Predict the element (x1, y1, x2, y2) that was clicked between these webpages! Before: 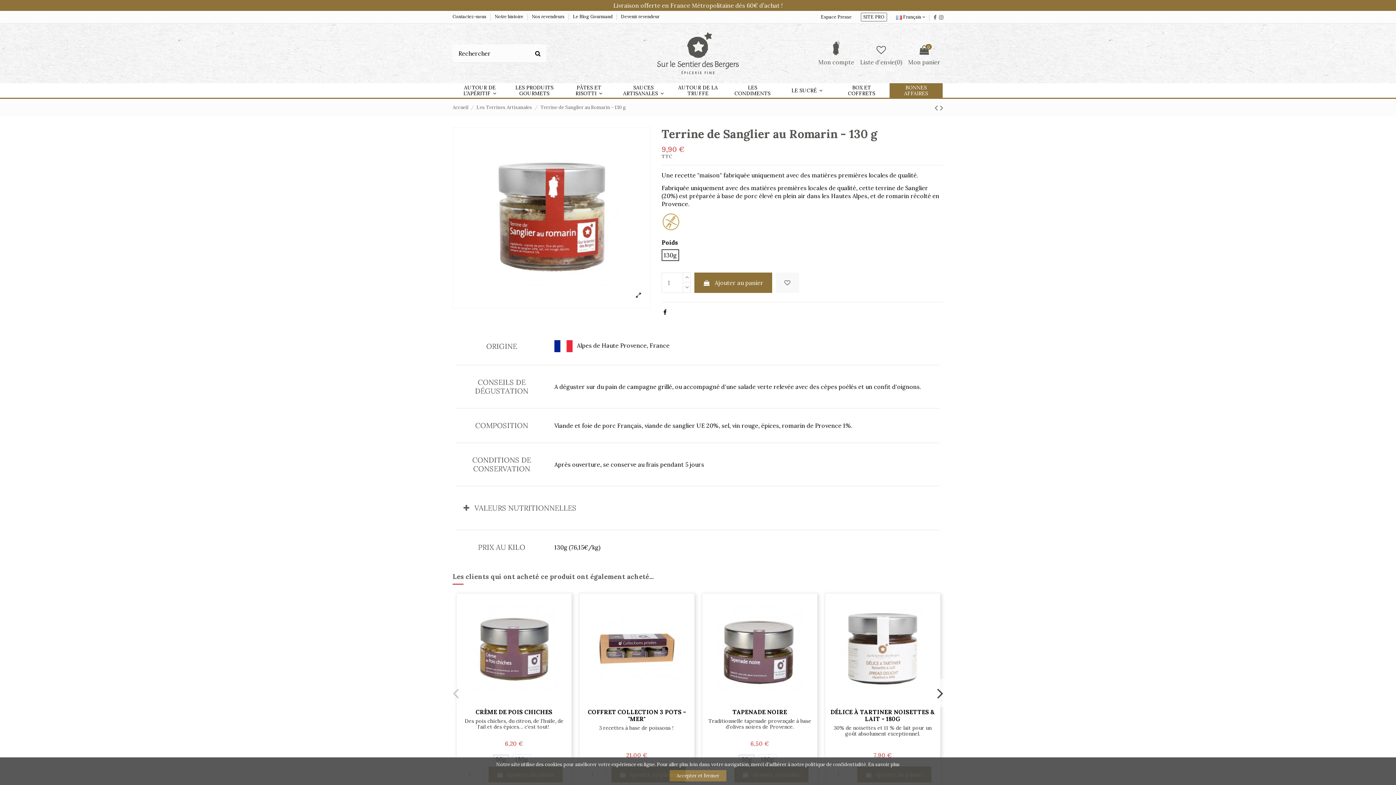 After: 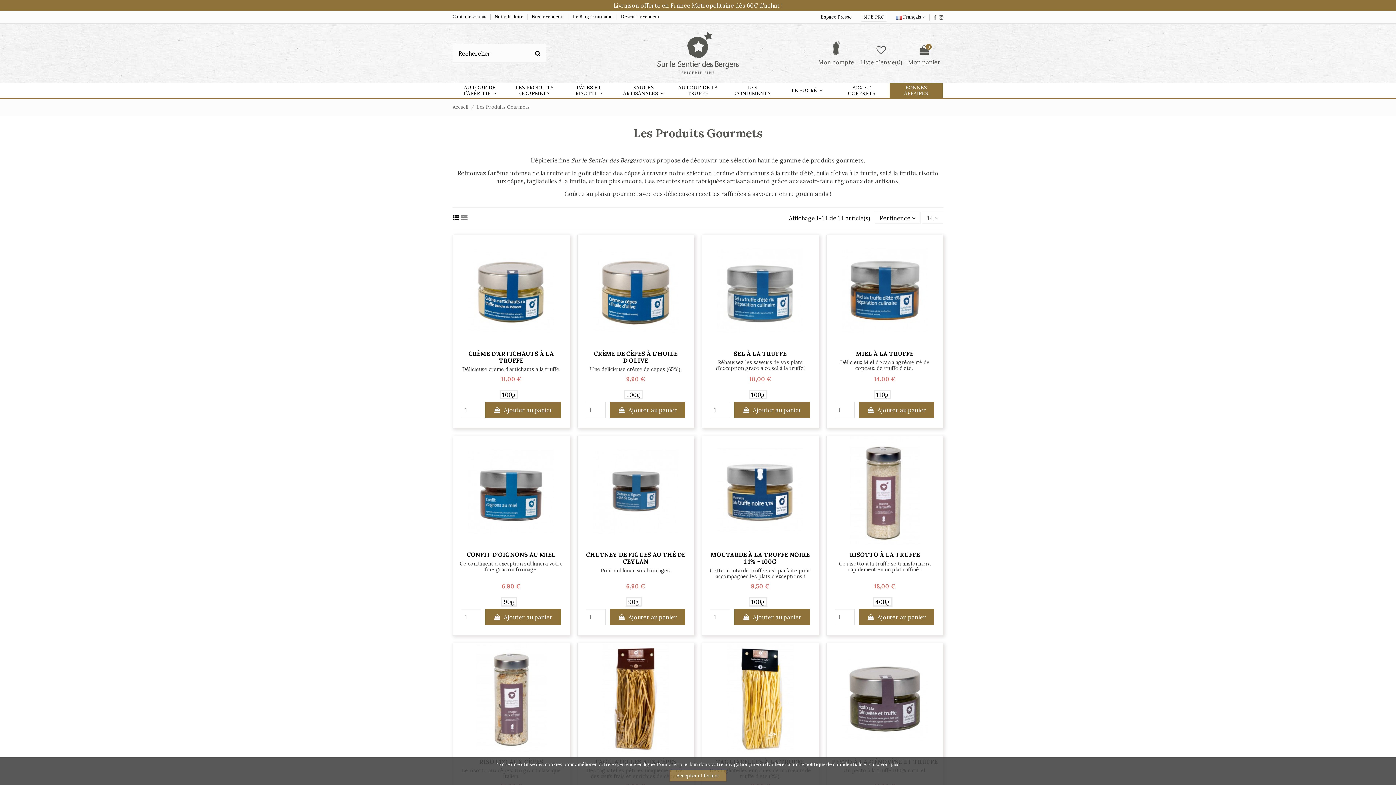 Action: label: LES PRODUITS GOURMETS bbox: (508, 83, 561, 97)